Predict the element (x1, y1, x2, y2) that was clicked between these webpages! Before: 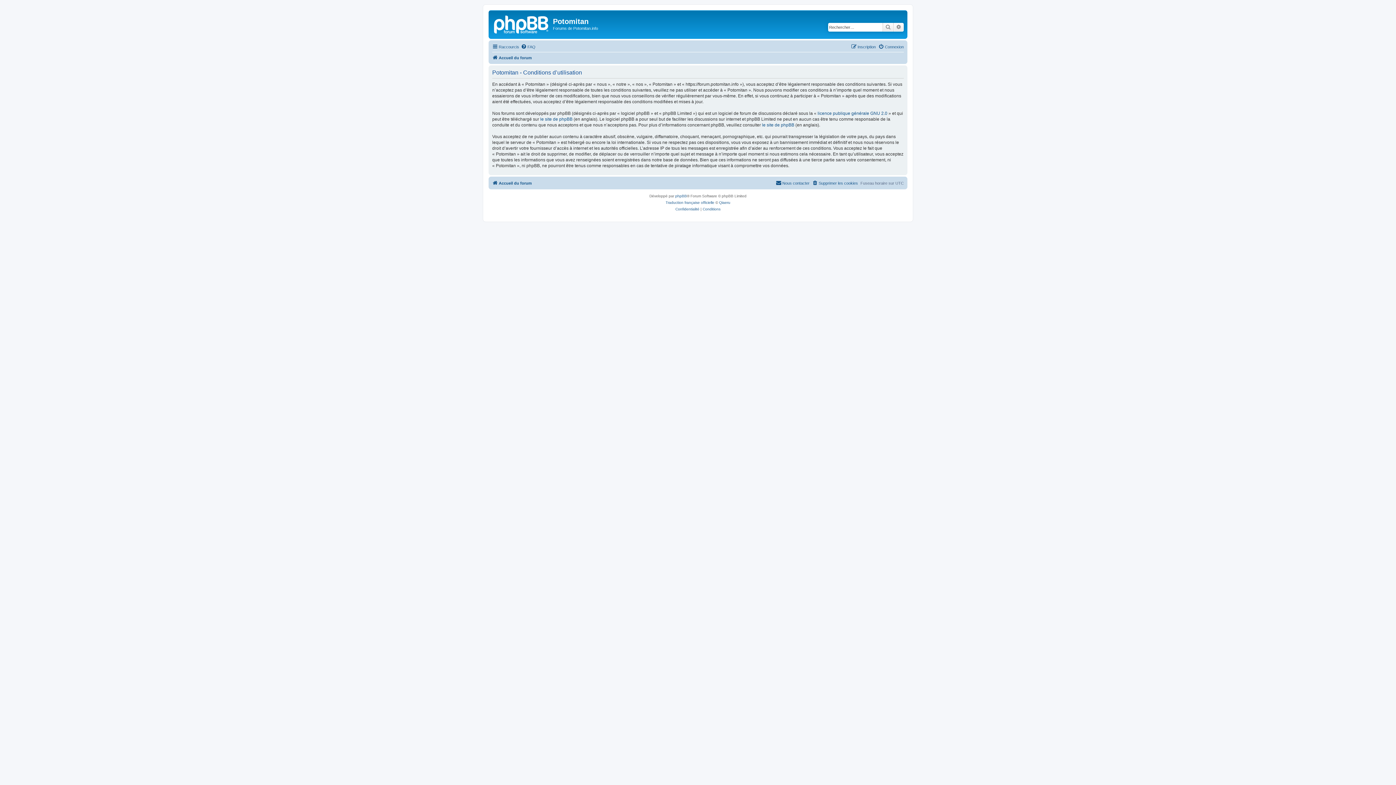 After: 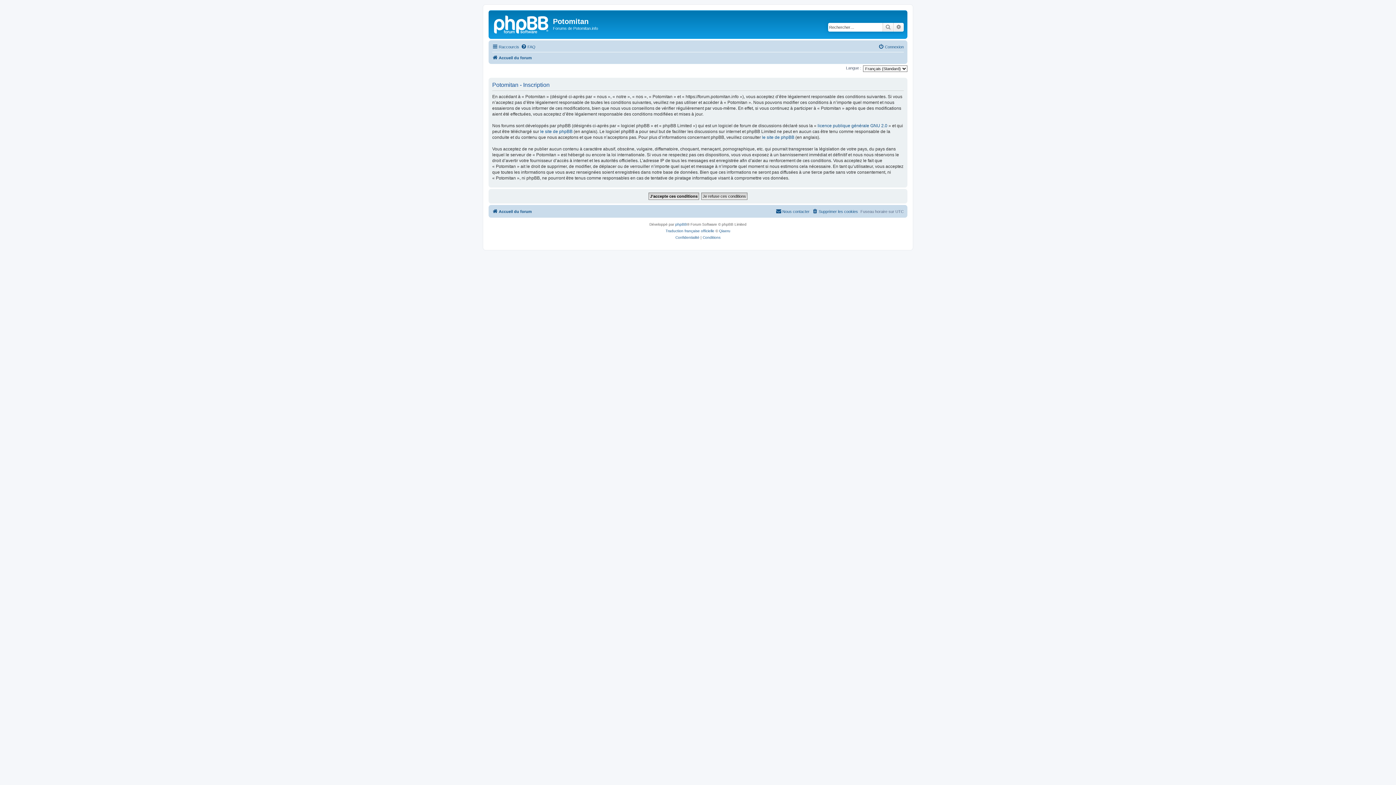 Action: label: Inscription bbox: (851, 42, 876, 51)